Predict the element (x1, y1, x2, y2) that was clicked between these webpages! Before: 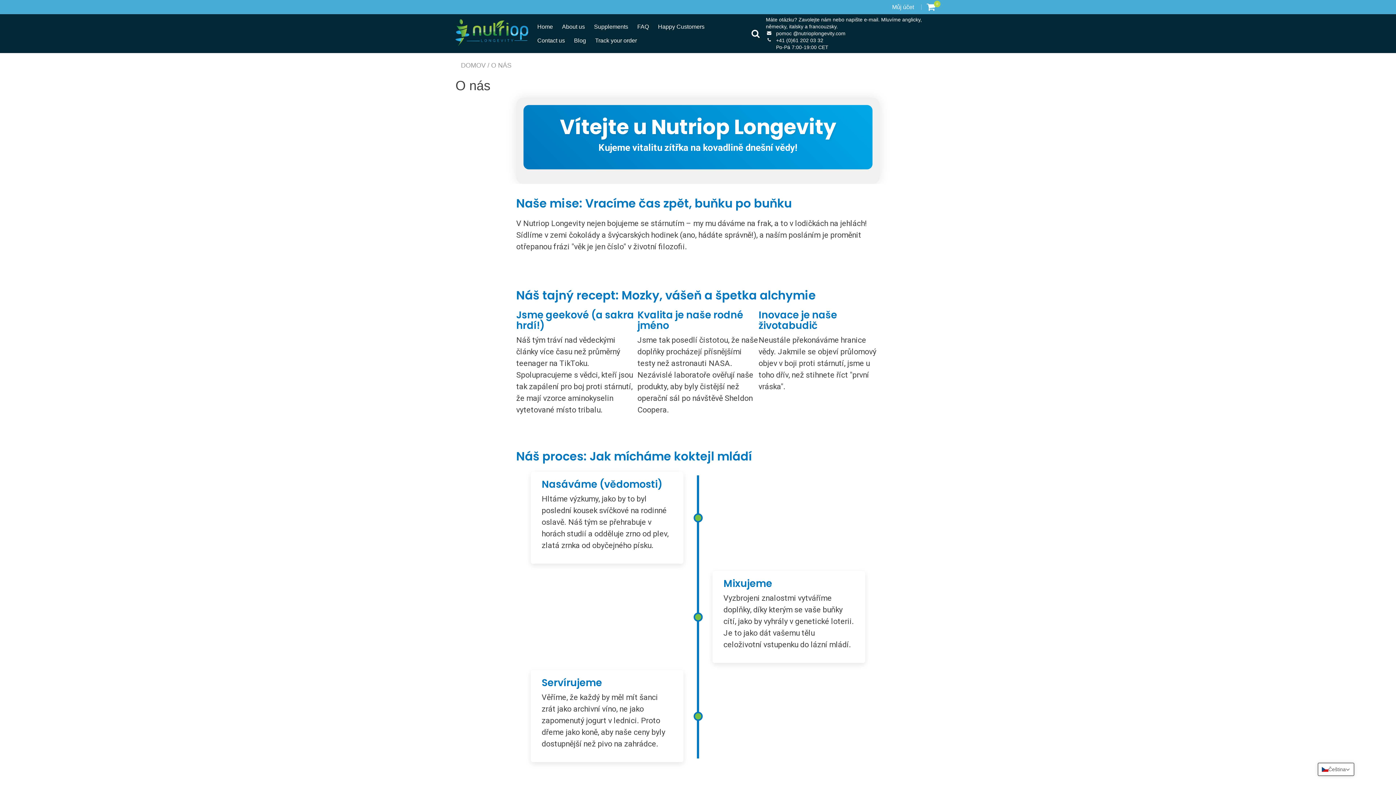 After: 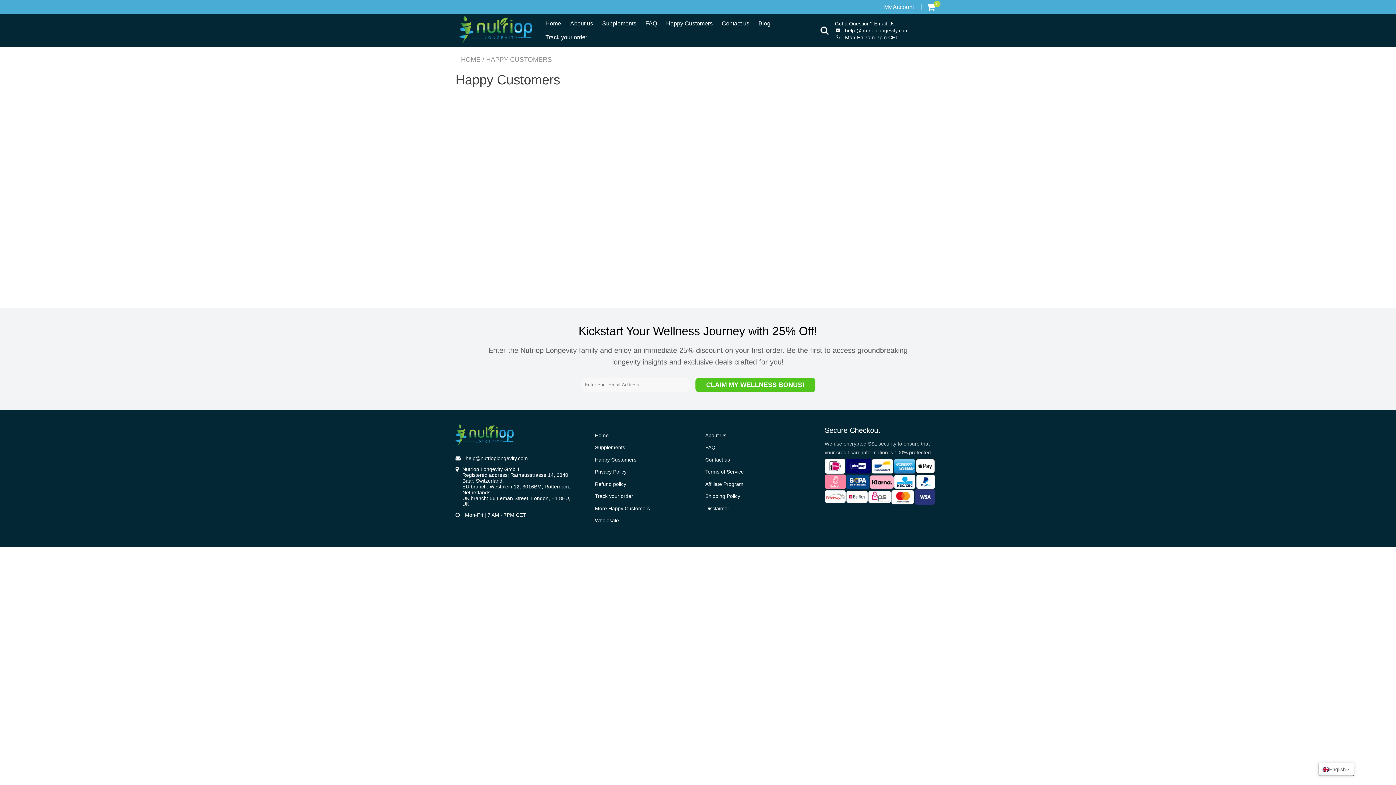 Action: bbox: (658, 19, 704, 33) label: Happy Customers